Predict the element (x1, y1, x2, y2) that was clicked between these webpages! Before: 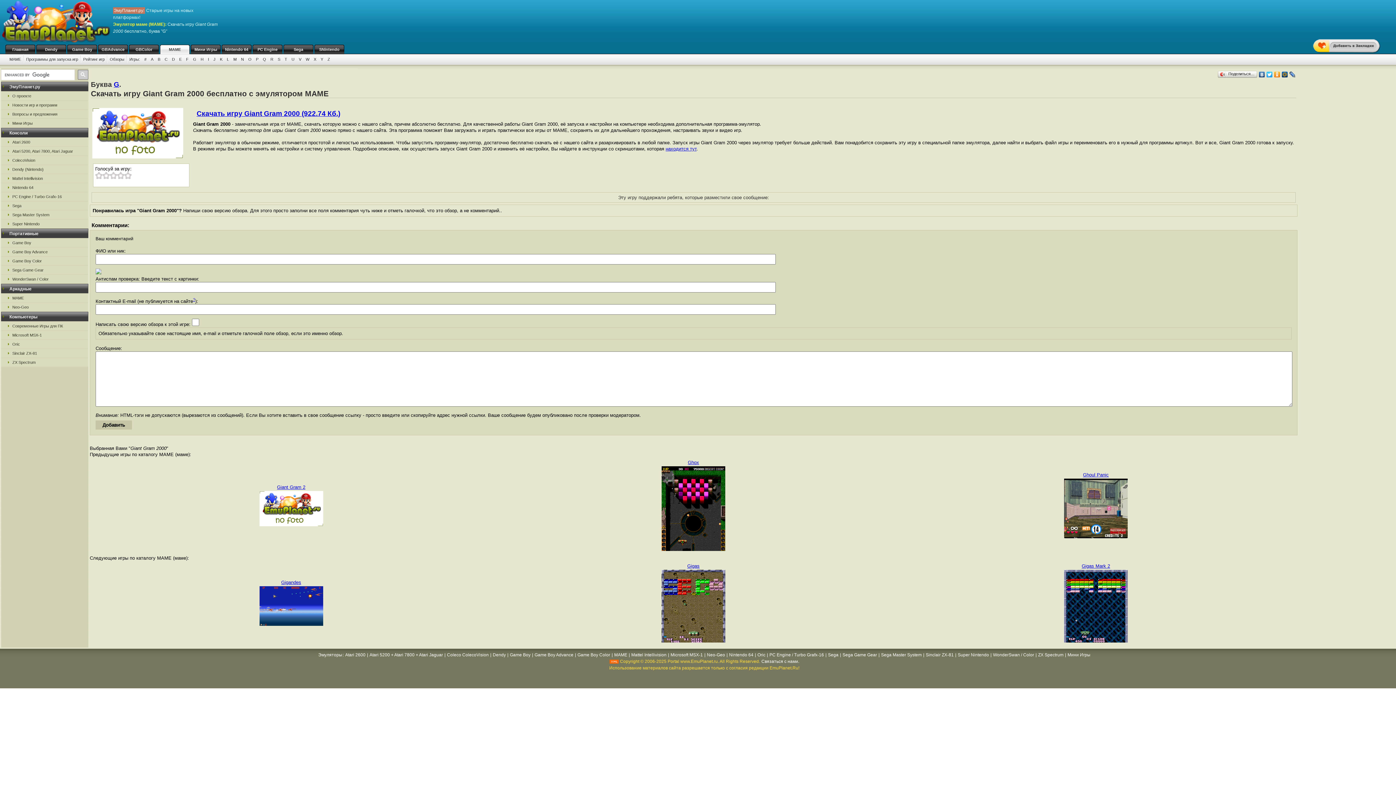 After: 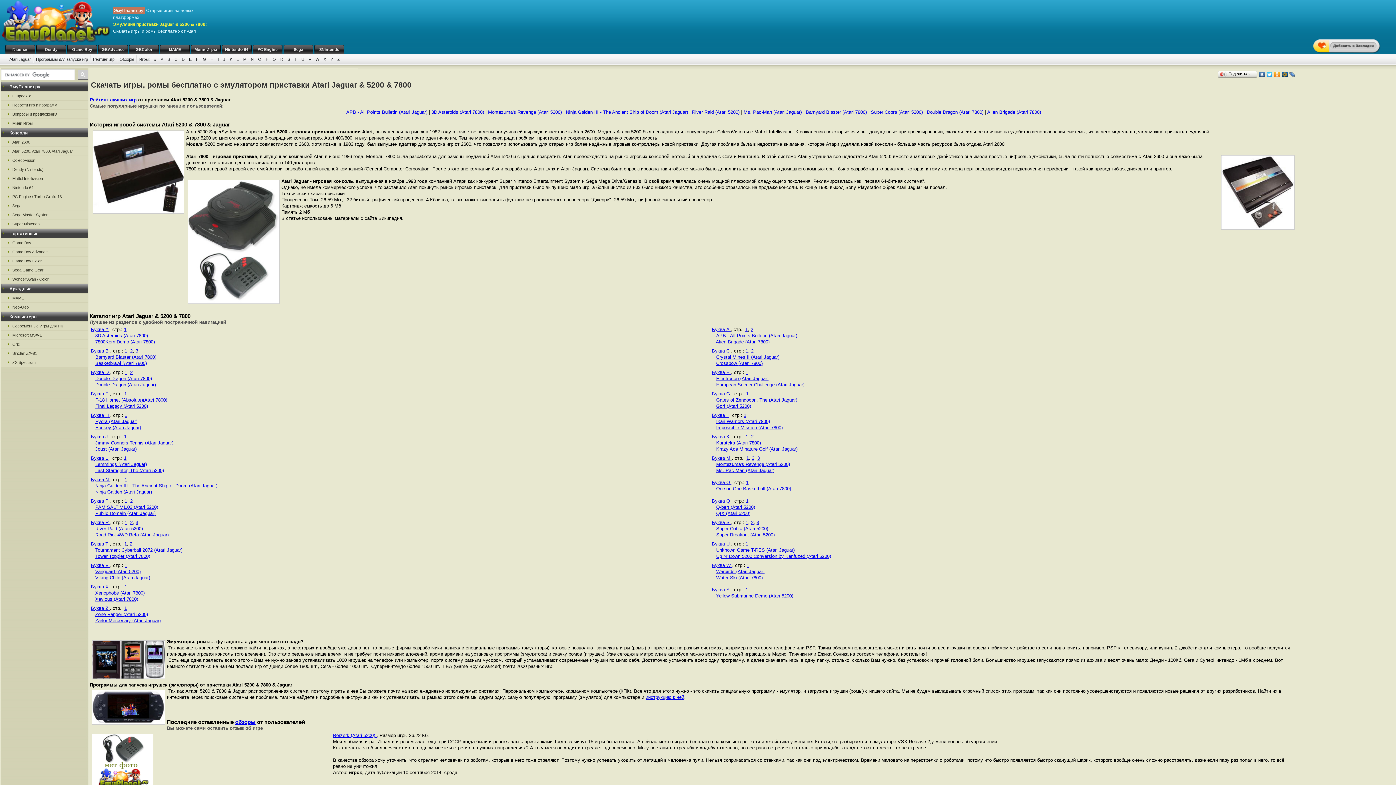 Action: label: Atari 5200 + Atari 7800 + Atari Jaguar bbox: (369, 652, 443, 657)